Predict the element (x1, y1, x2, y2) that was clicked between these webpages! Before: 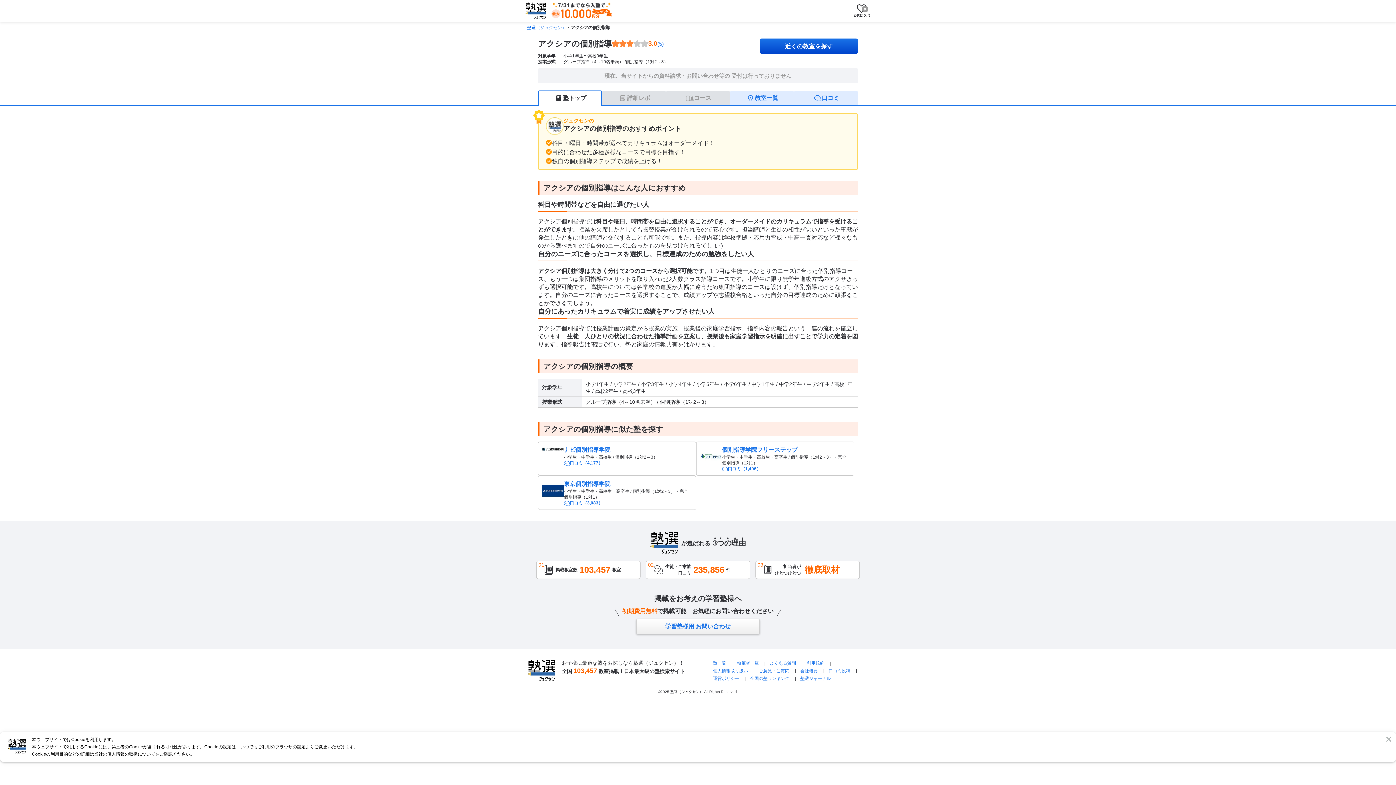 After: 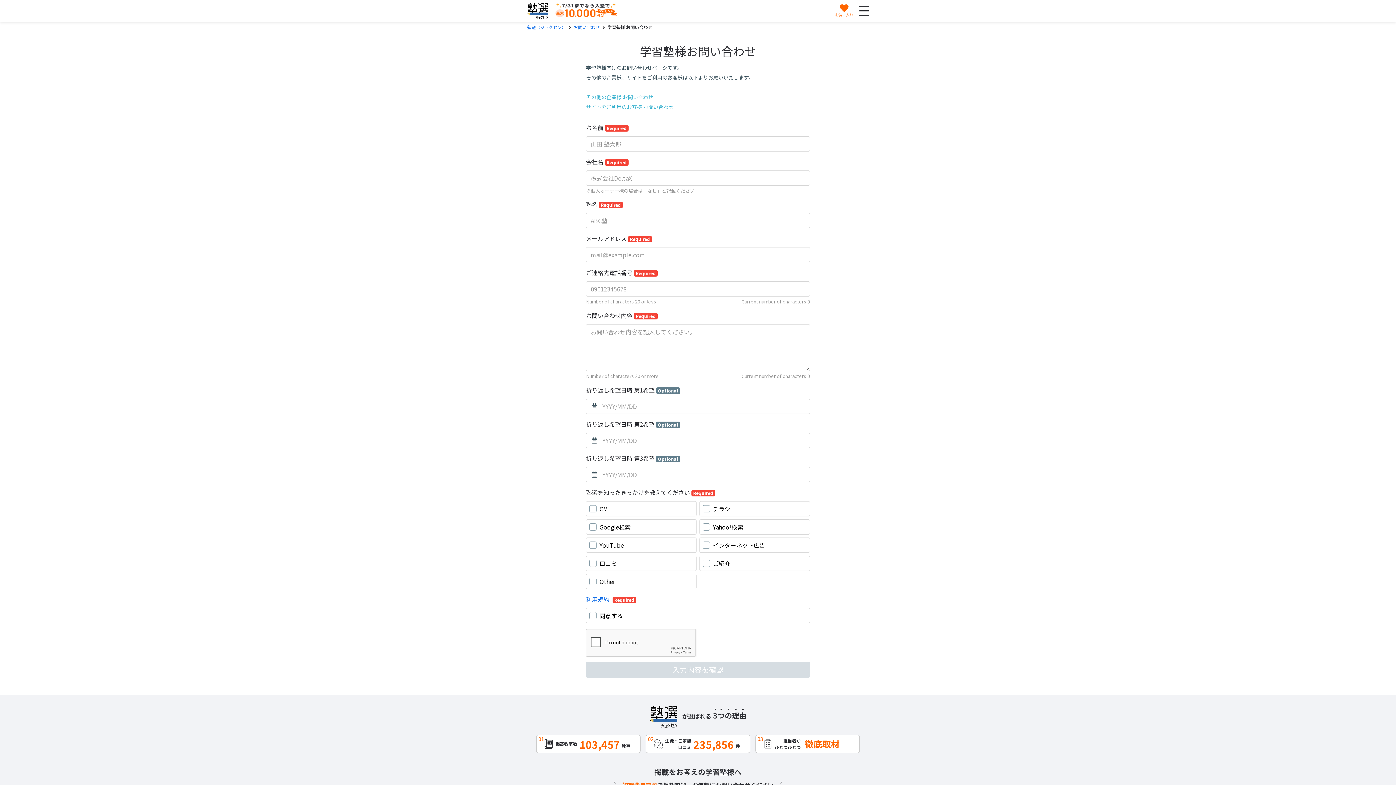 Action: label: 学習塾様用 お問い合わせ bbox: (636, 619, 760, 634)